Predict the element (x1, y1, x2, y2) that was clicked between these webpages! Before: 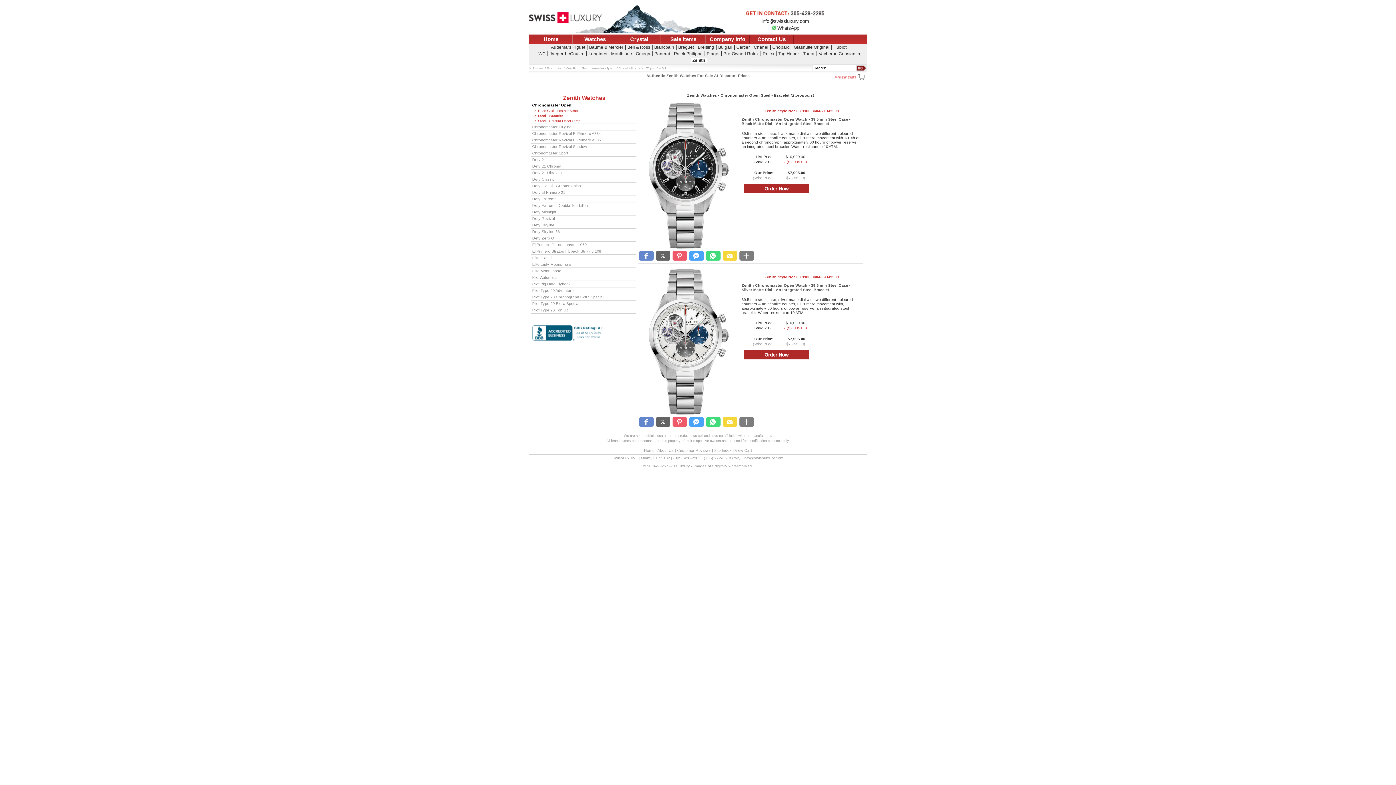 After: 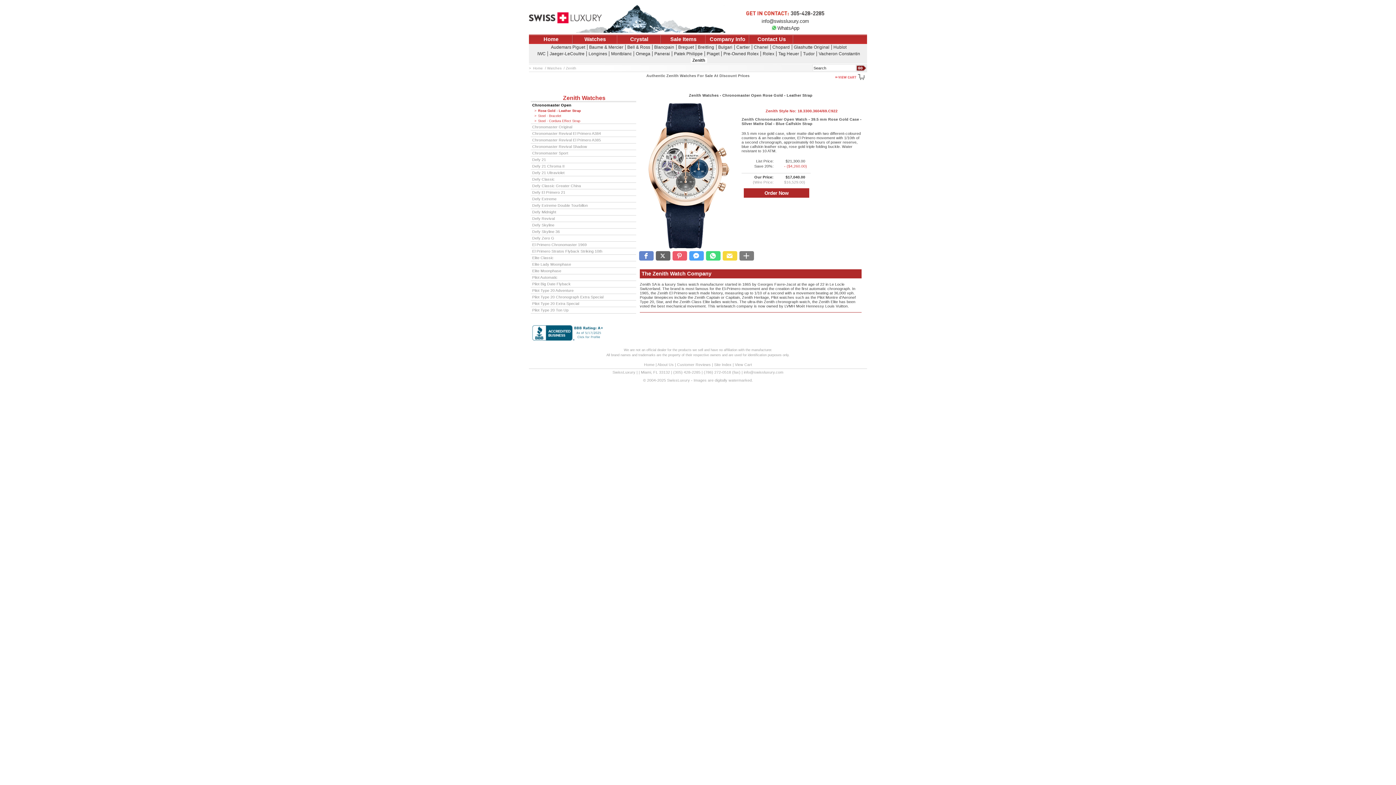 Action: bbox: (566, 64, 576, 71) label: Zenith